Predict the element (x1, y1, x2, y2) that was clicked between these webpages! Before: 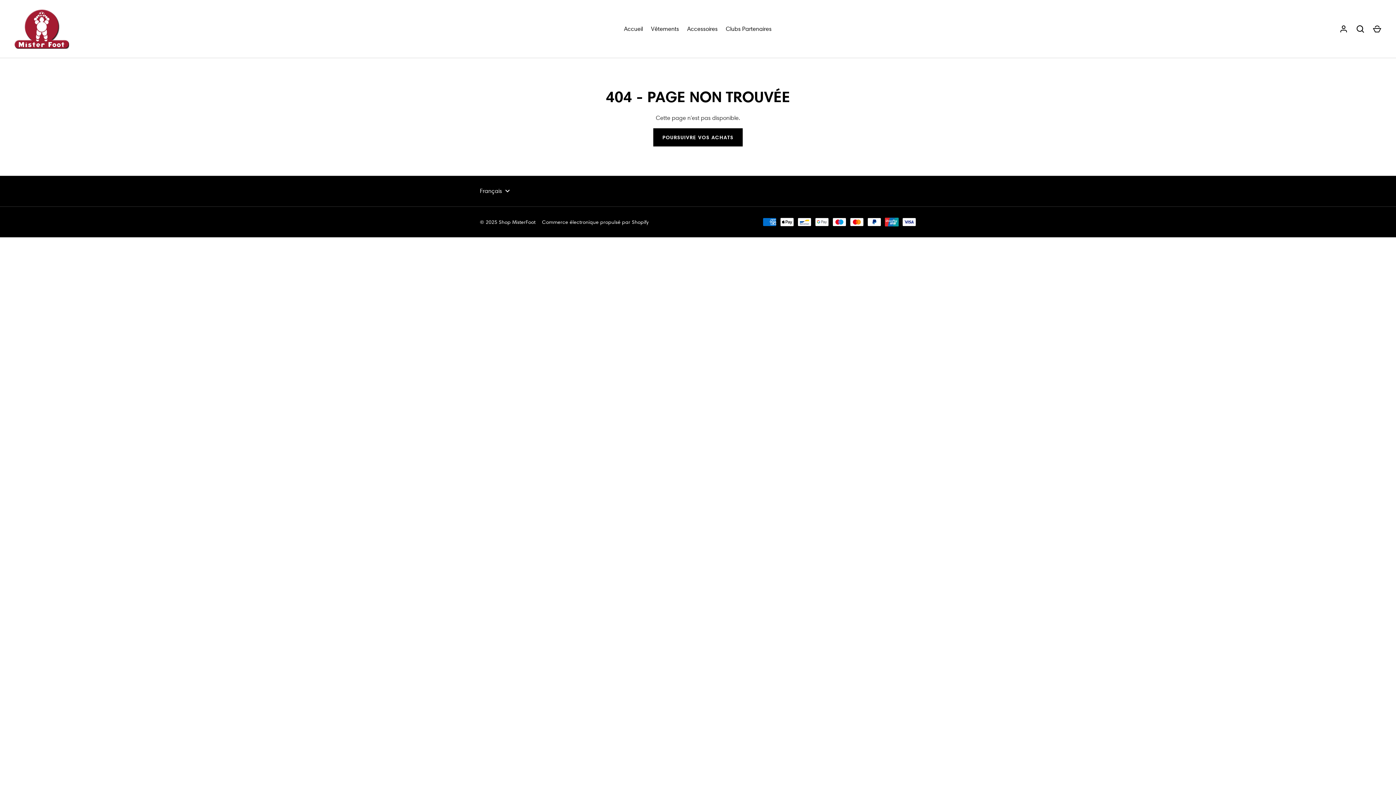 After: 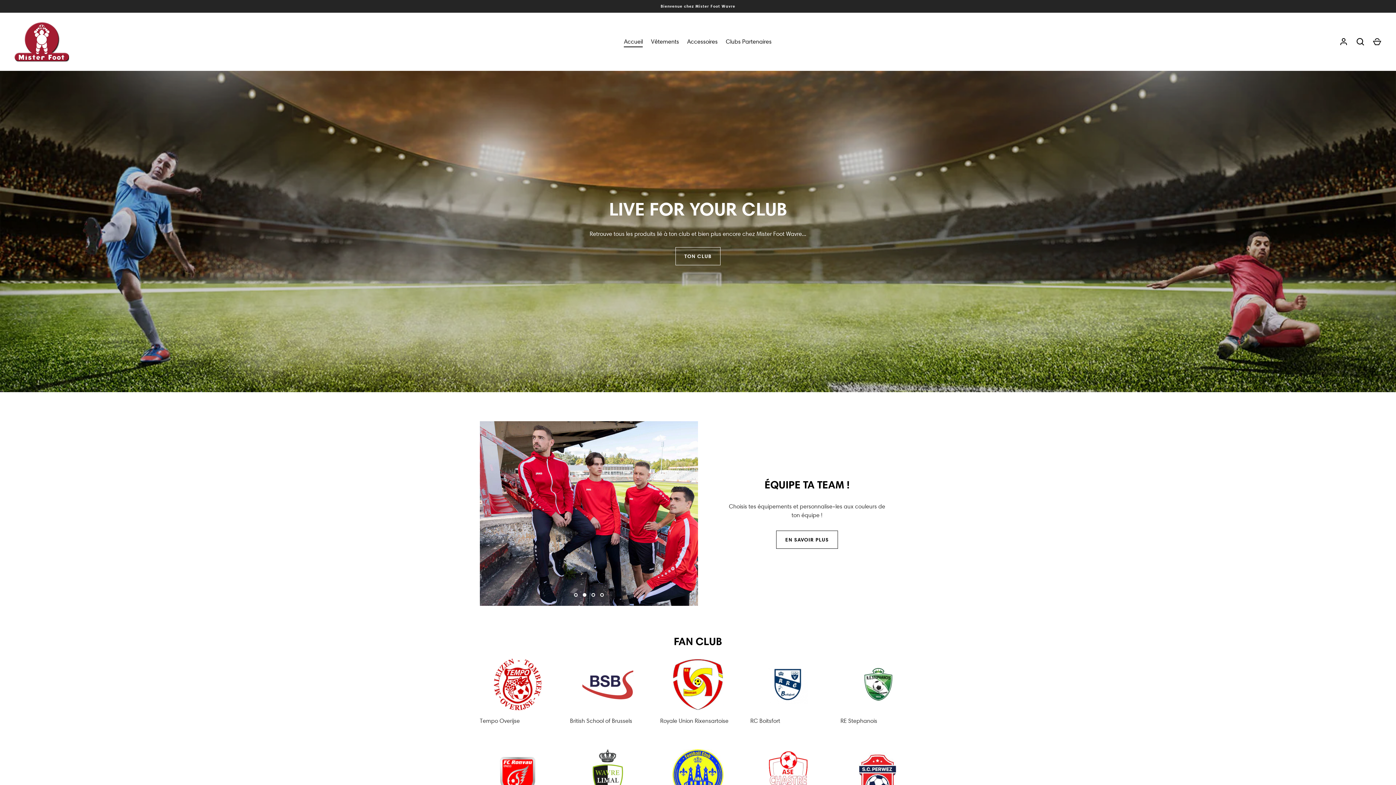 Action: label: Accueil bbox: (620, 24, 647, 33)